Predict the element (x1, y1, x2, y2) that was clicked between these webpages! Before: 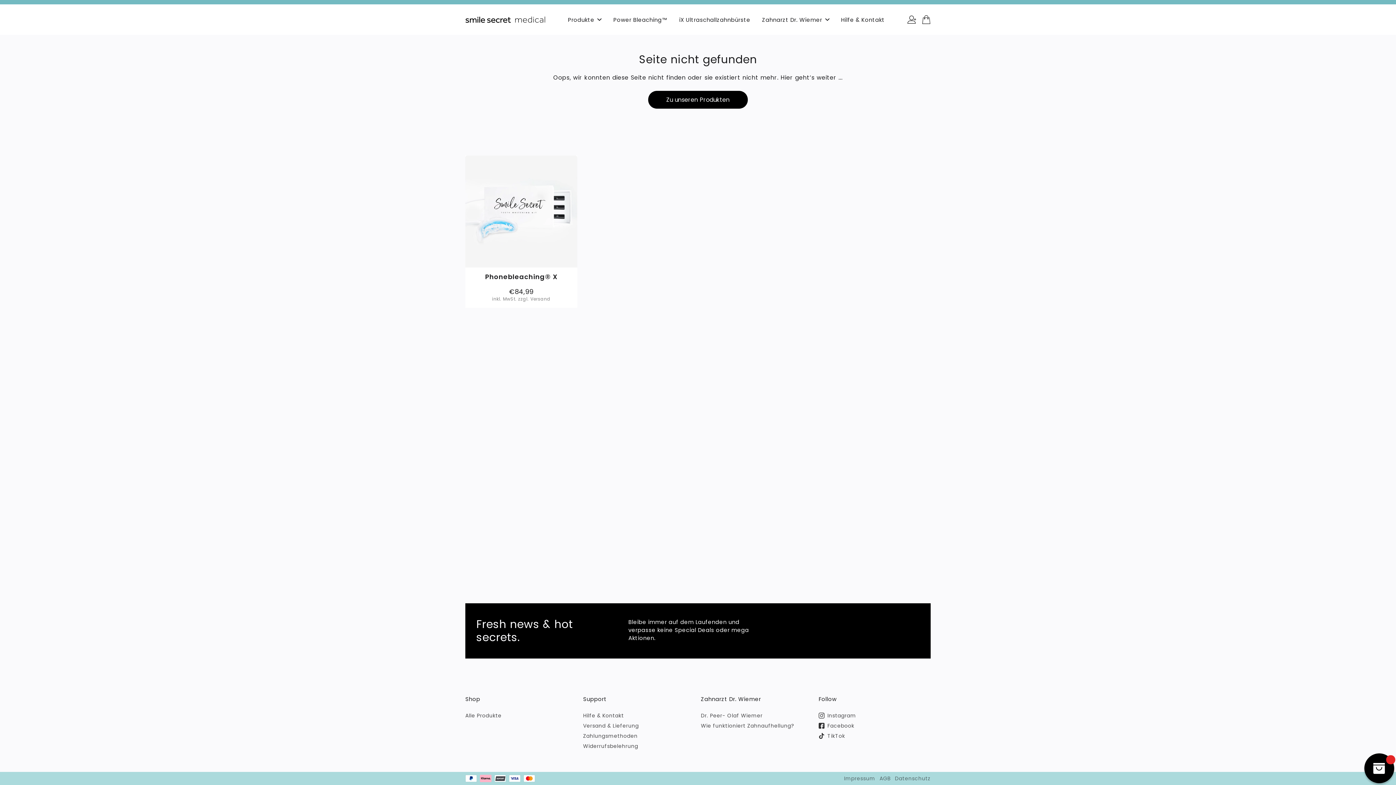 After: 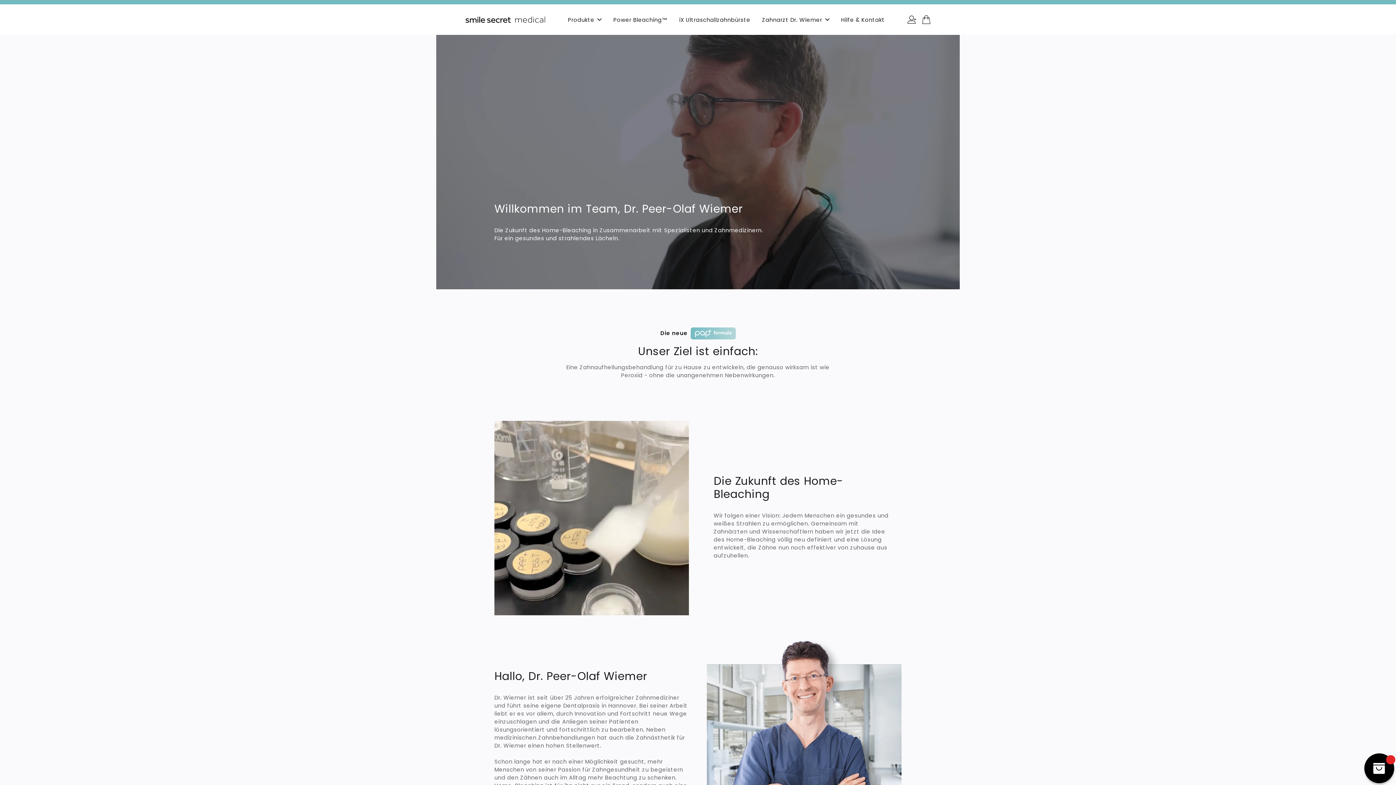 Action: label: Zahnarzt Dr. Wiemer bbox: (762, 16, 822, 22)